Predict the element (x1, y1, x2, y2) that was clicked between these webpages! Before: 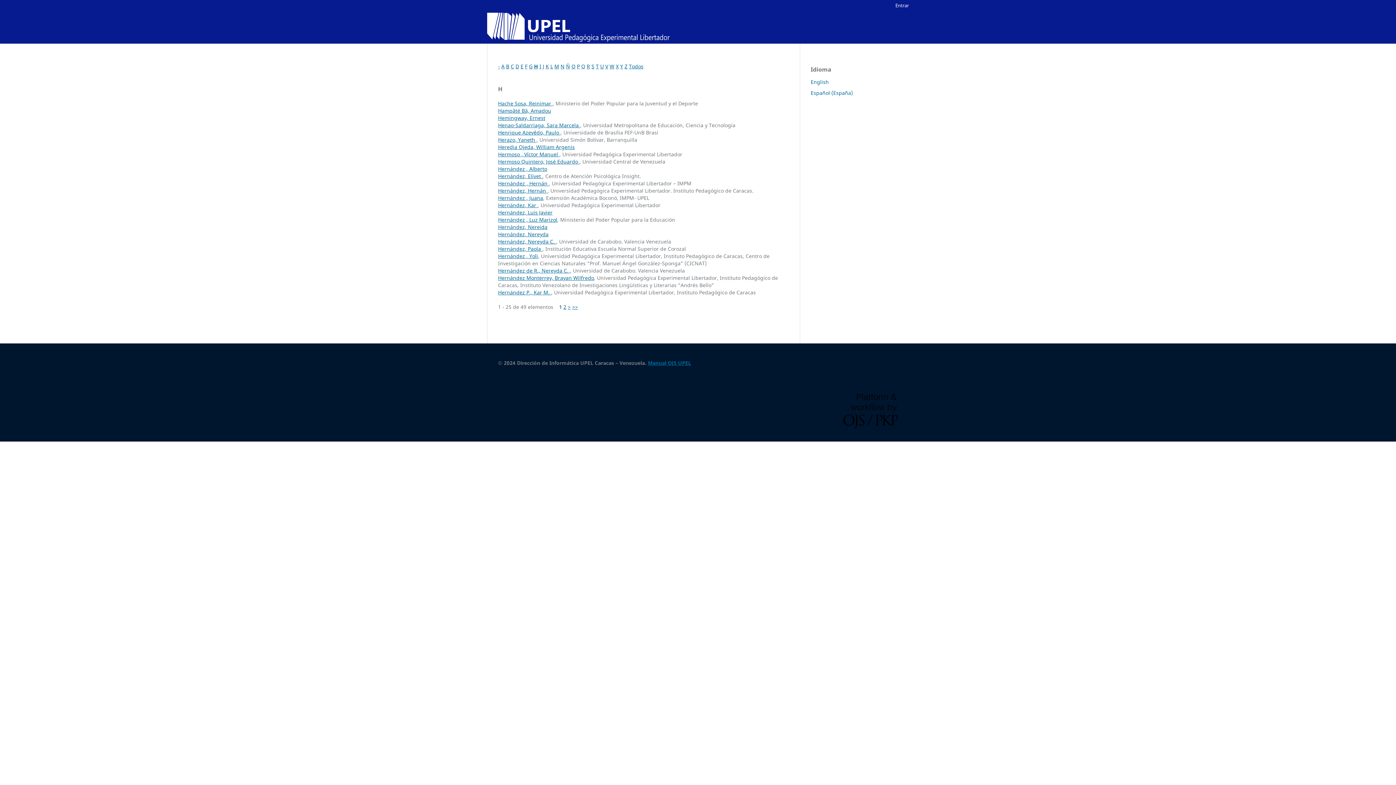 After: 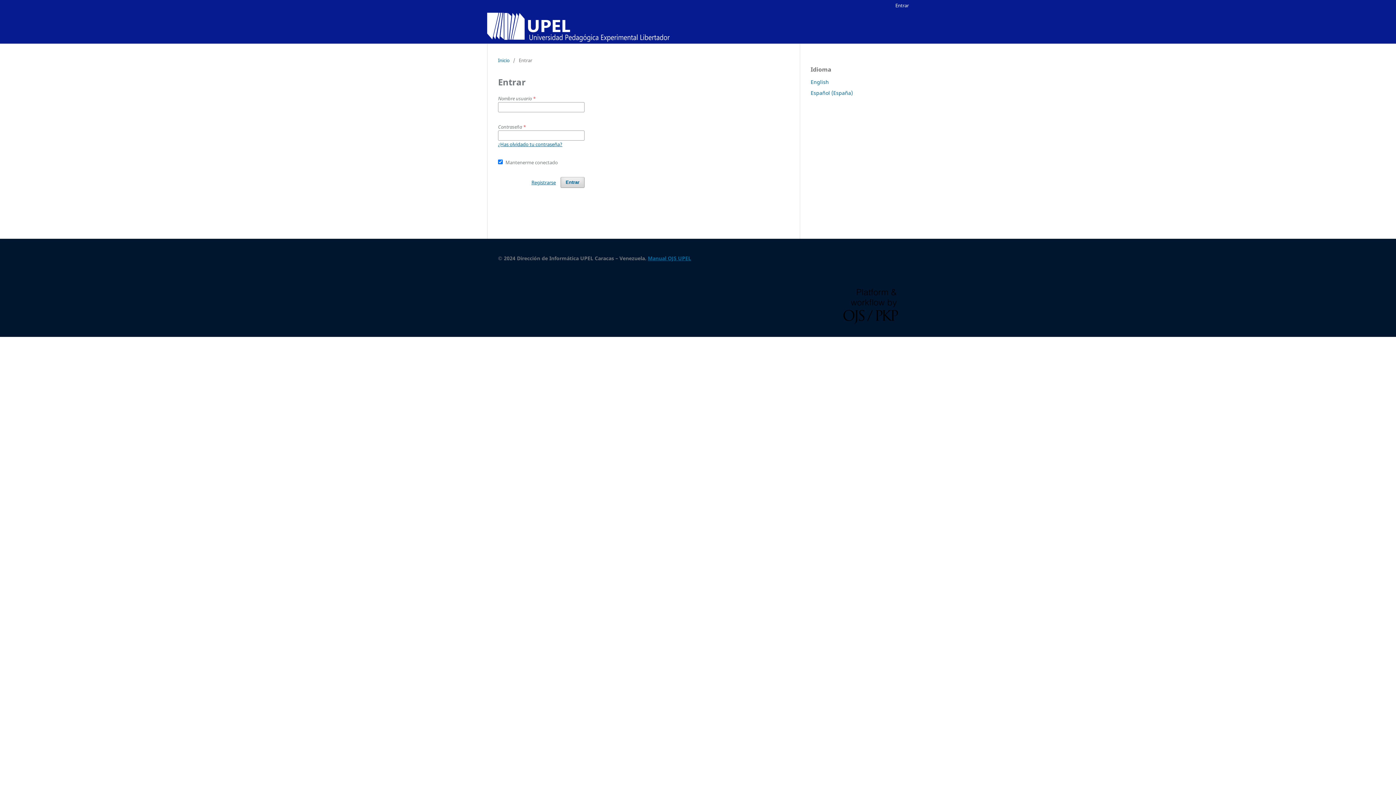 Action: label: Entrar bbox: (892, 0, 912, 10)